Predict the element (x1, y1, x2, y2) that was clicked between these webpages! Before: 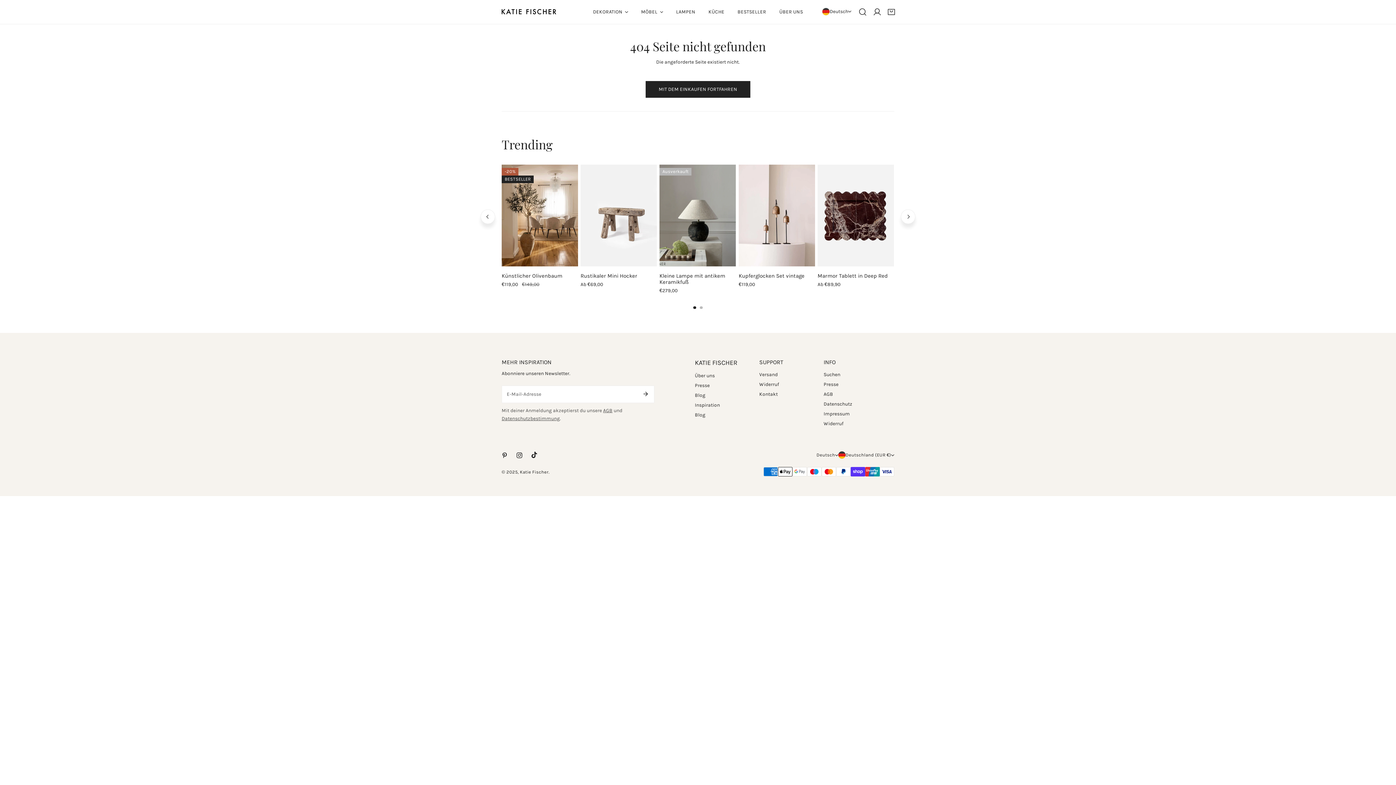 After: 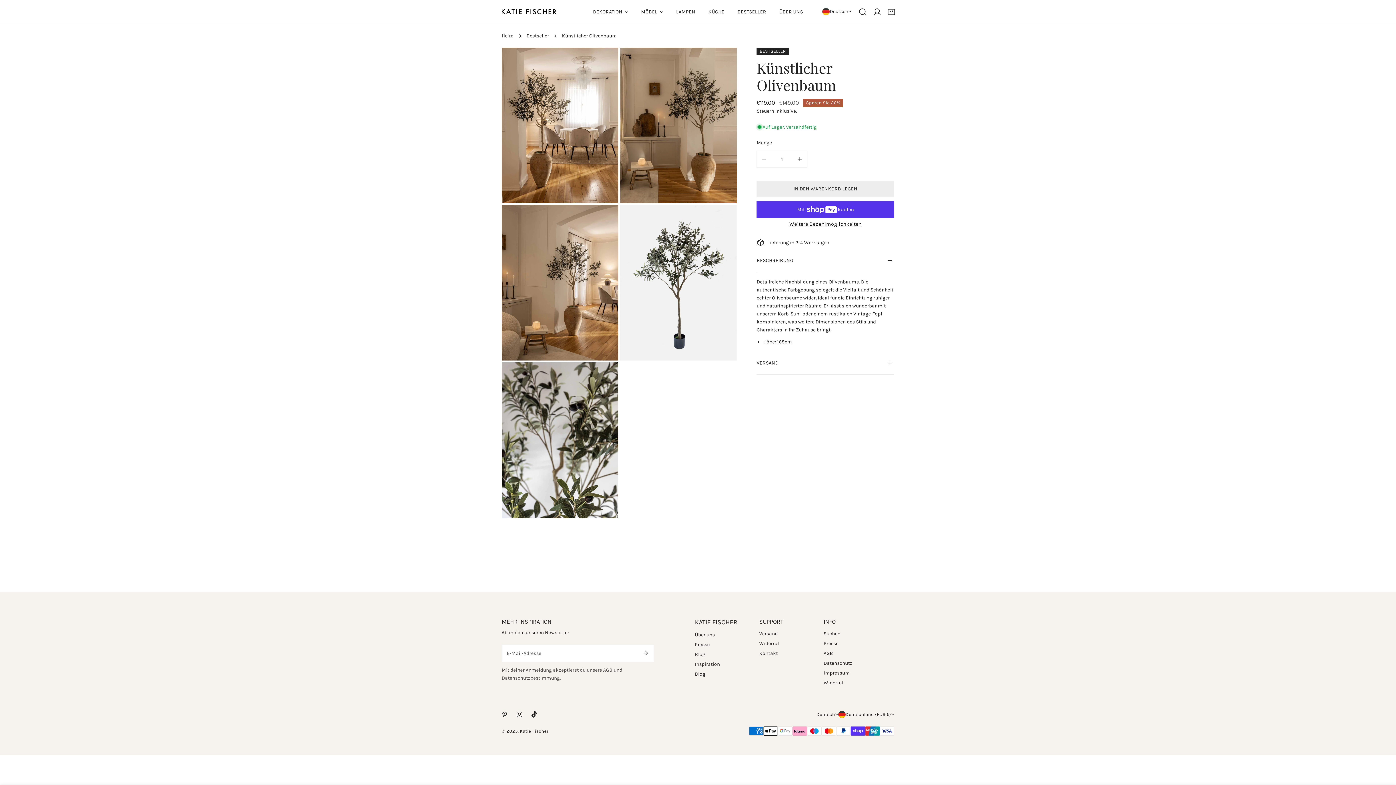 Action: bbox: (501, 164, 578, 288) label: Künstlicher Olivenbaum